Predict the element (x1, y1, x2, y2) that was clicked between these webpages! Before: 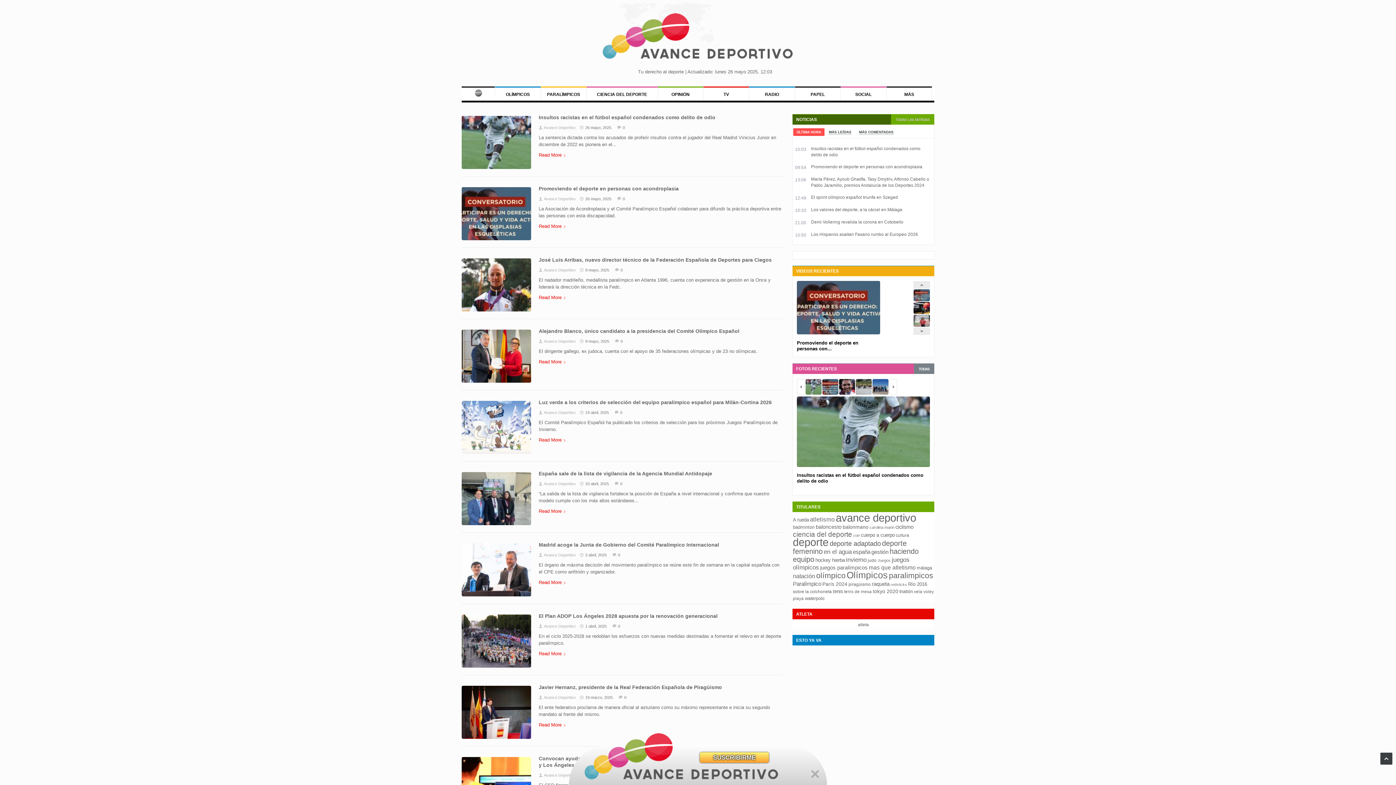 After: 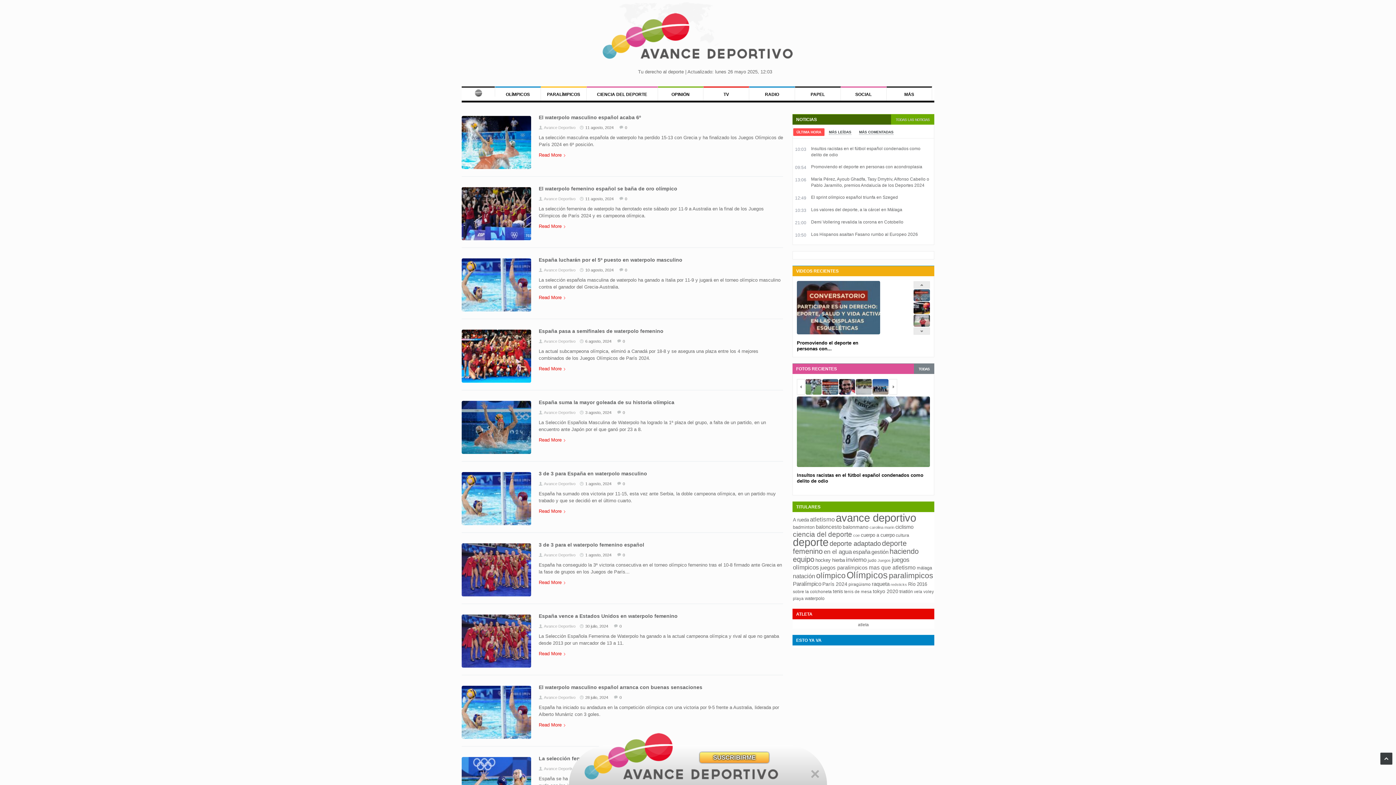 Action: bbox: (805, 596, 824, 601) label: waterpolo (193 elementos)